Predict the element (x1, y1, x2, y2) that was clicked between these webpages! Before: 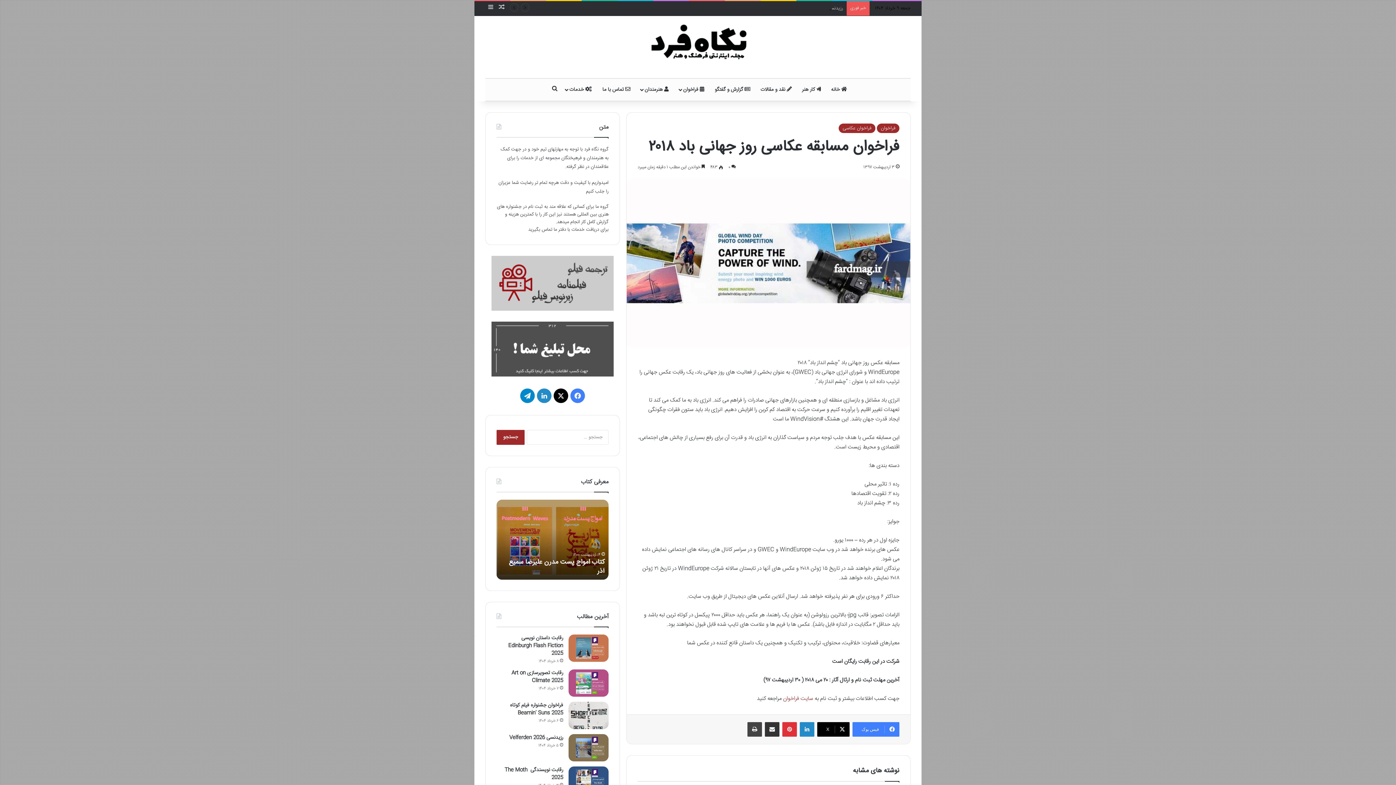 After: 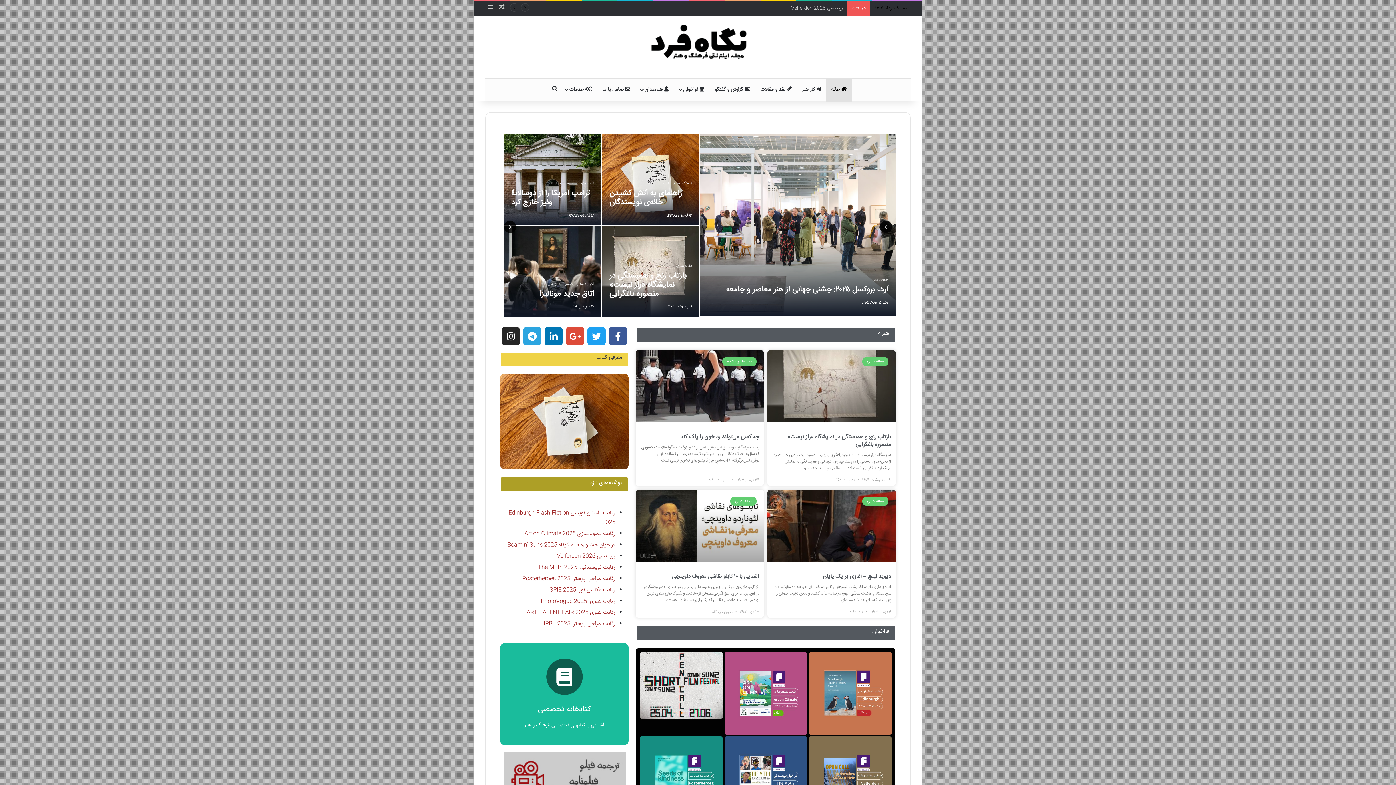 Action: bbox: (643, 17, 752, 69)